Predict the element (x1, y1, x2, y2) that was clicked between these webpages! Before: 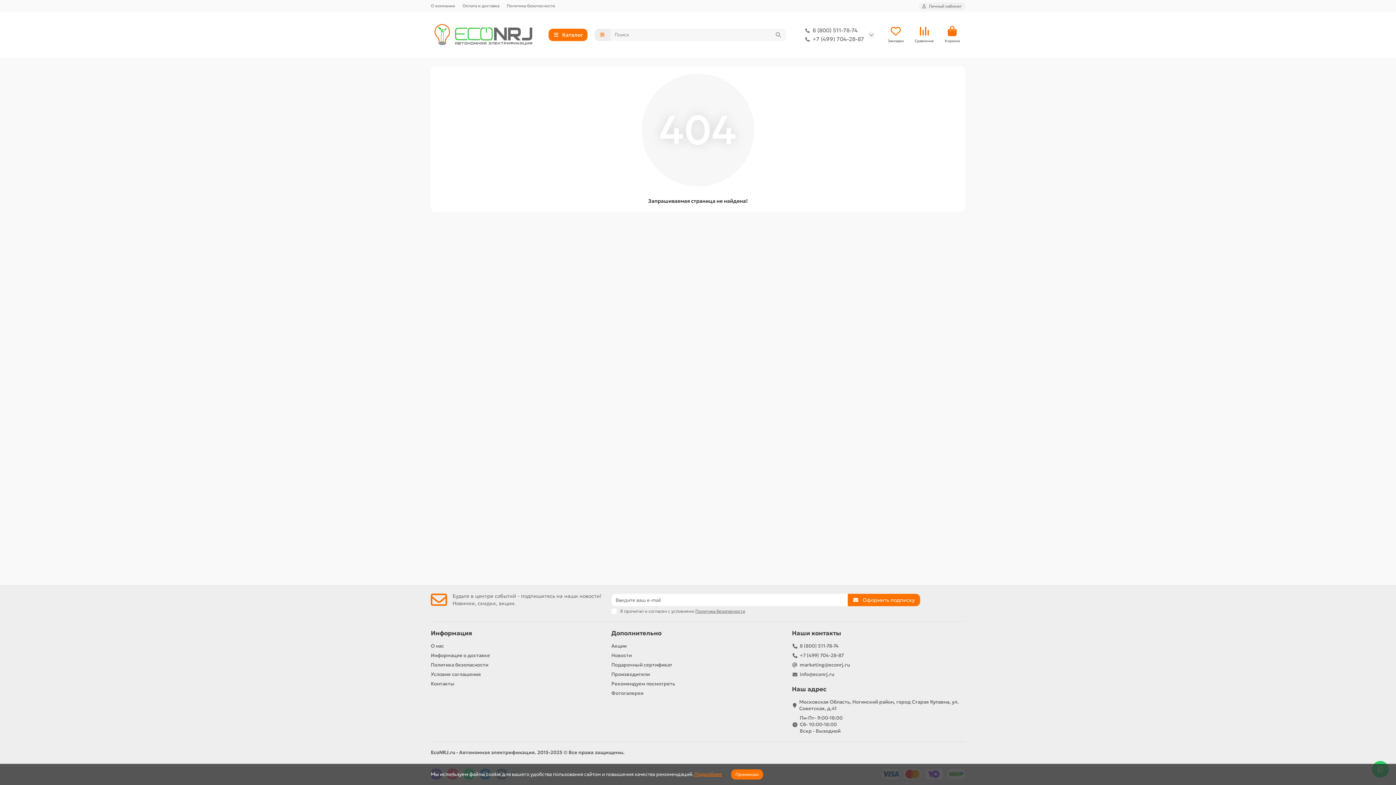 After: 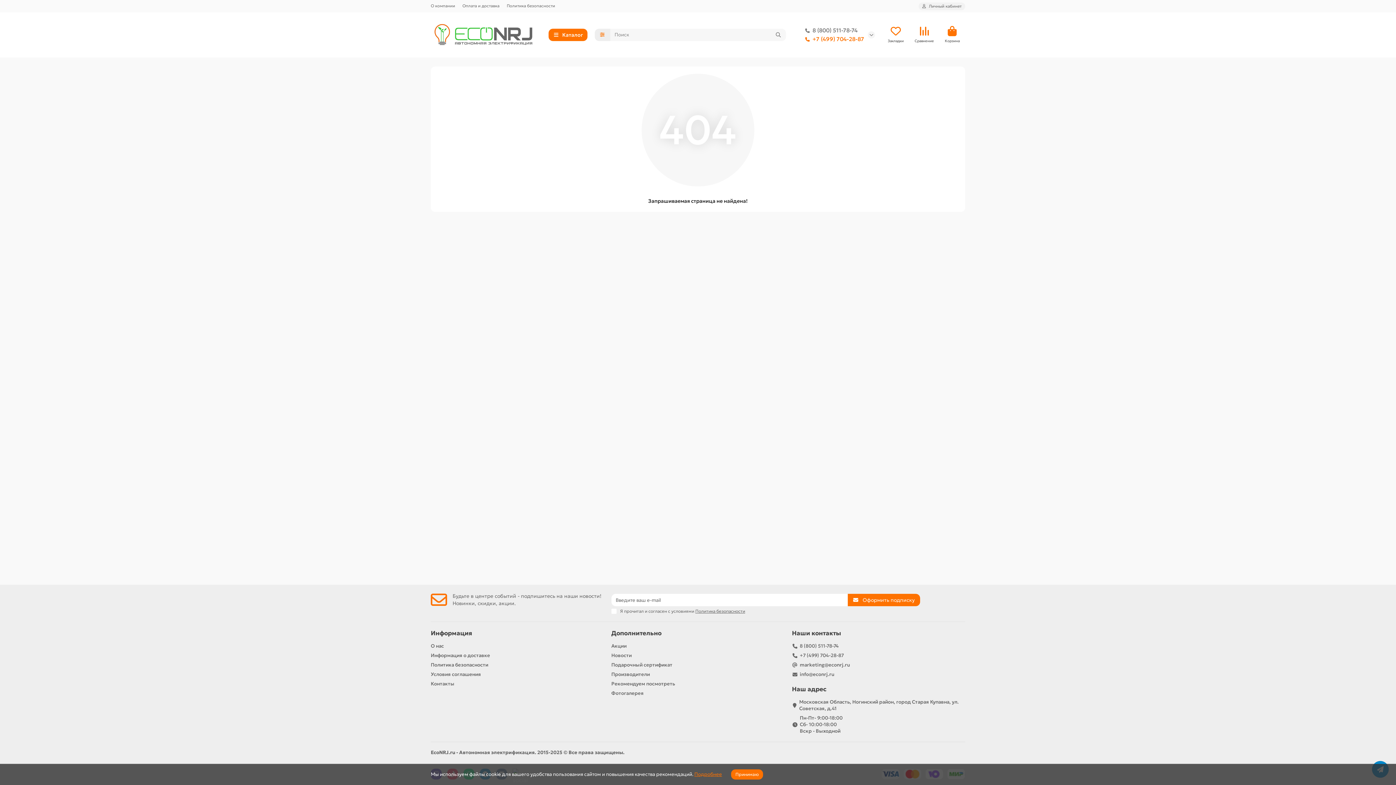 Action: bbox: (802, 35, 864, 43) label: +7 (499) 704-28-87